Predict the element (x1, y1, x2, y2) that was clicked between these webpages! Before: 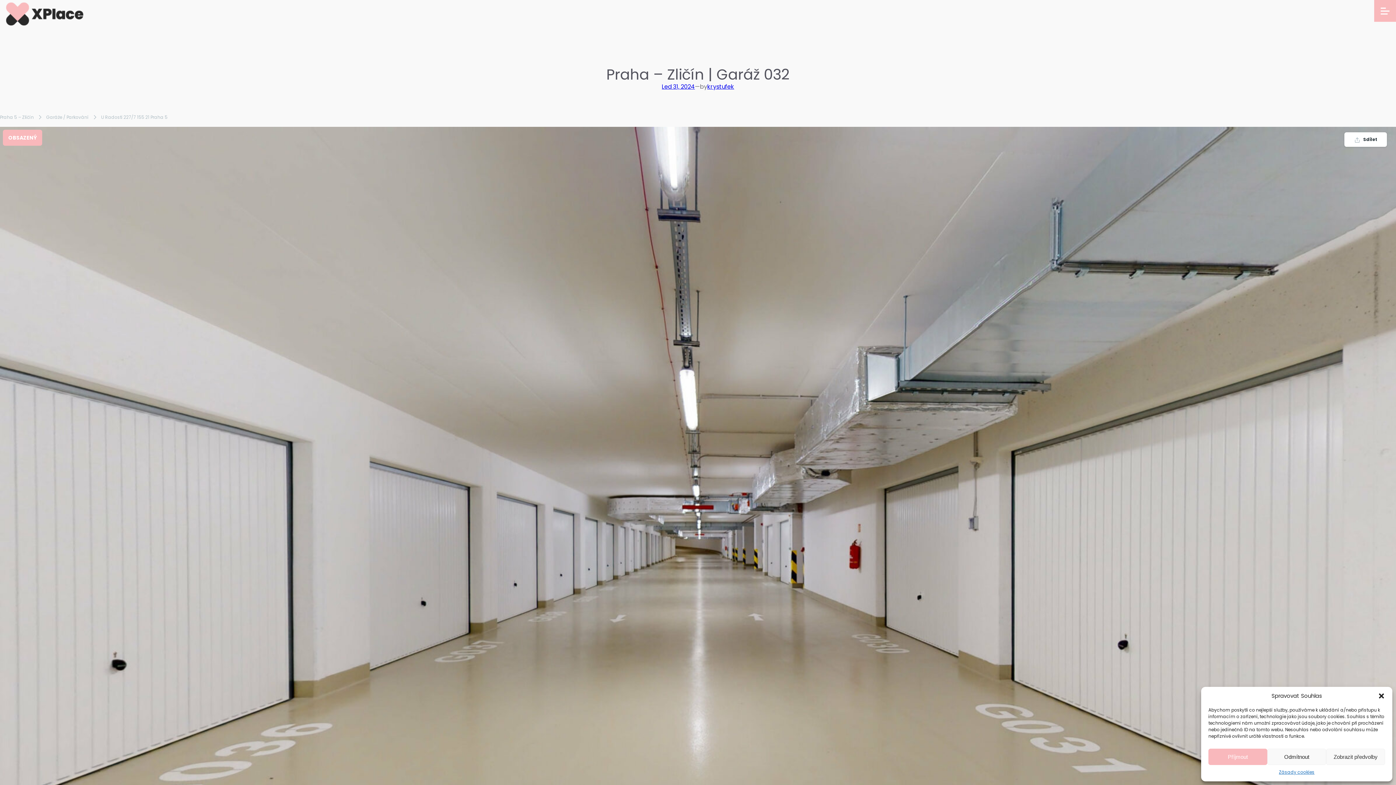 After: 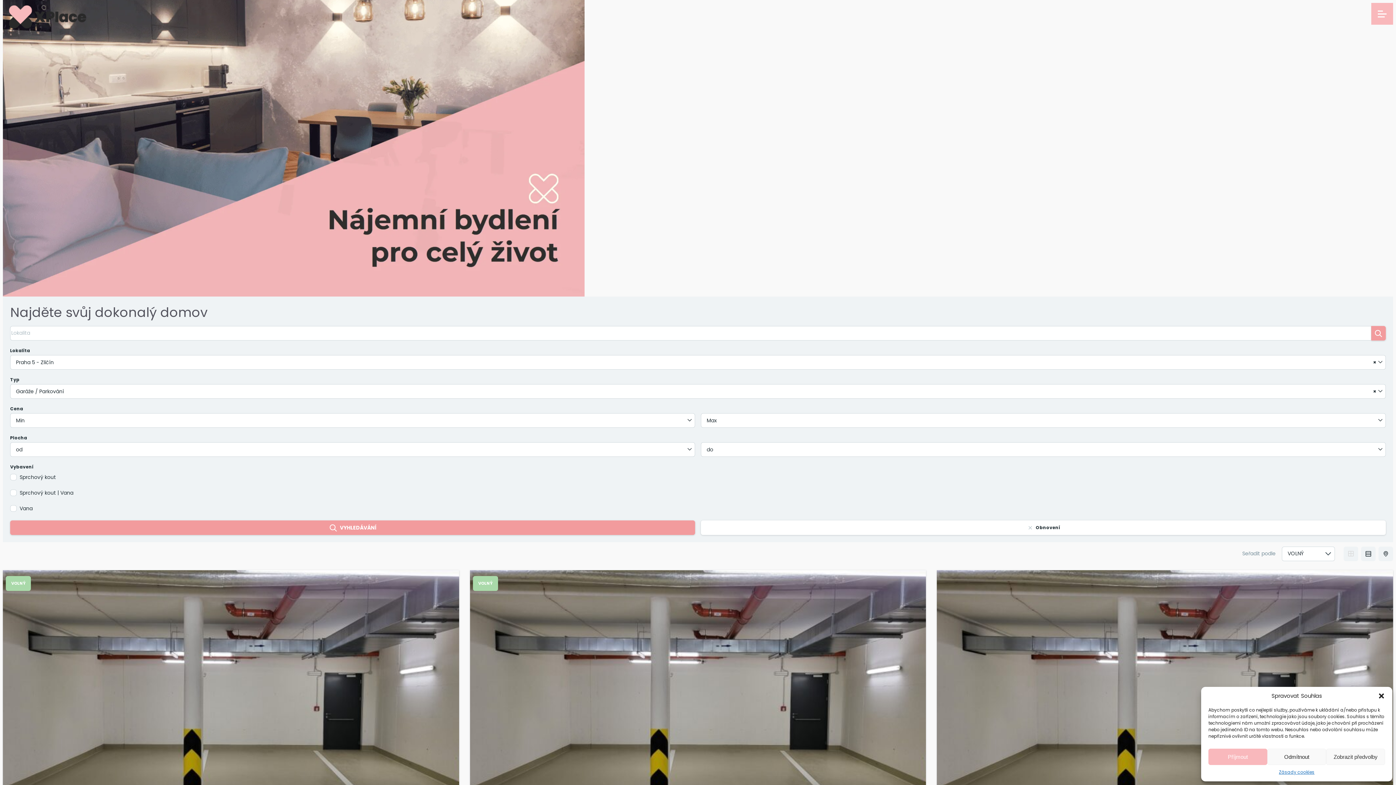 Action: label: Garáže / Parkování bbox: (46, 113, 88, 121)